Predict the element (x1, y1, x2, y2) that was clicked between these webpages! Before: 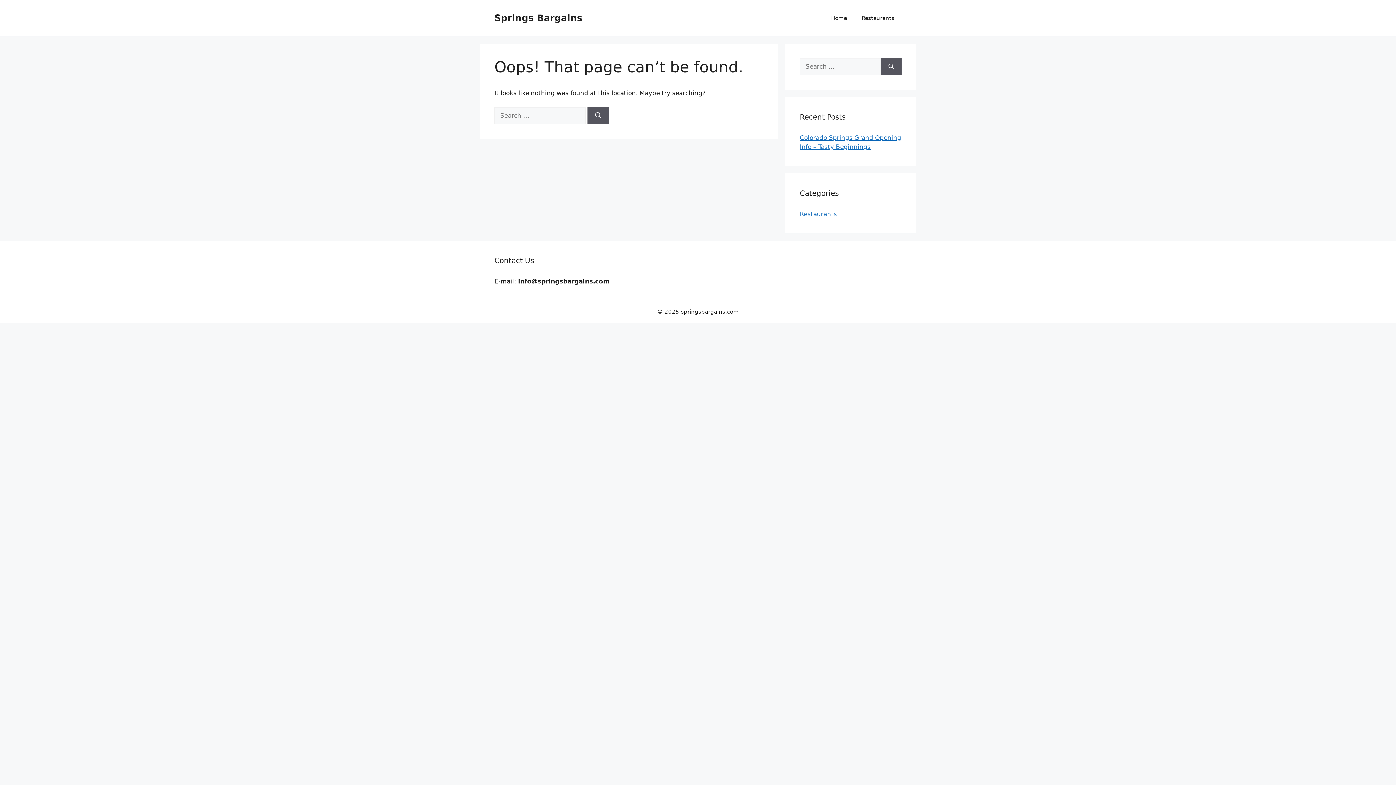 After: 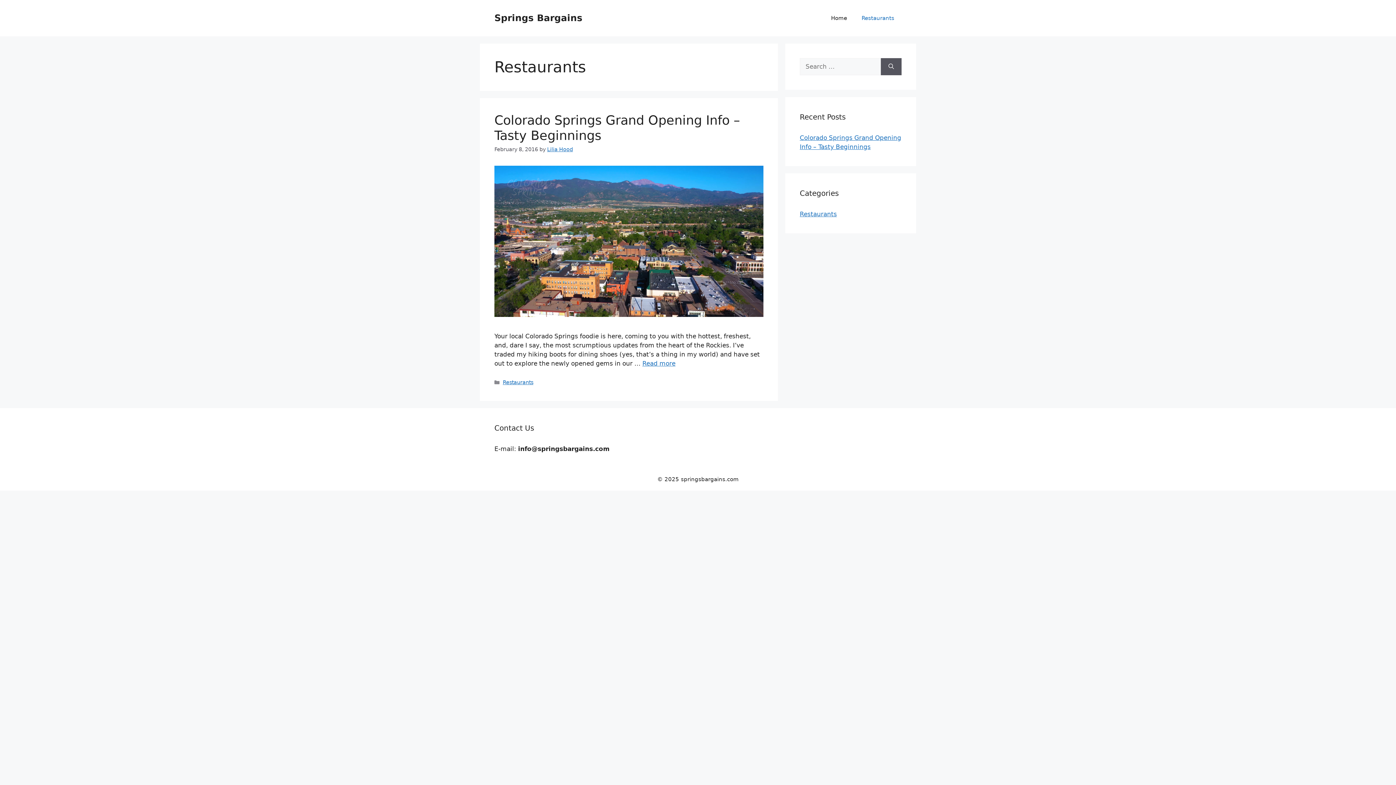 Action: bbox: (854, 7, 901, 29) label: Restaurants